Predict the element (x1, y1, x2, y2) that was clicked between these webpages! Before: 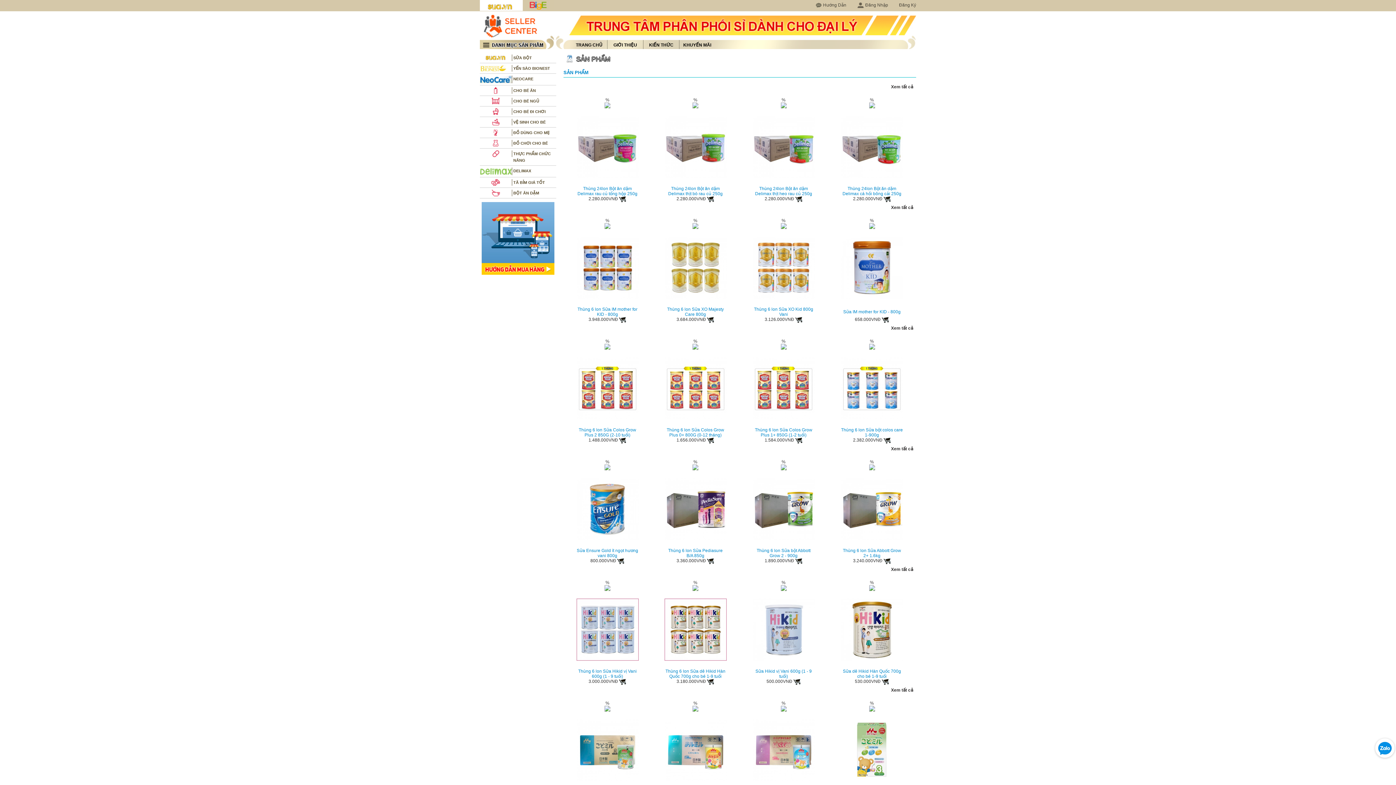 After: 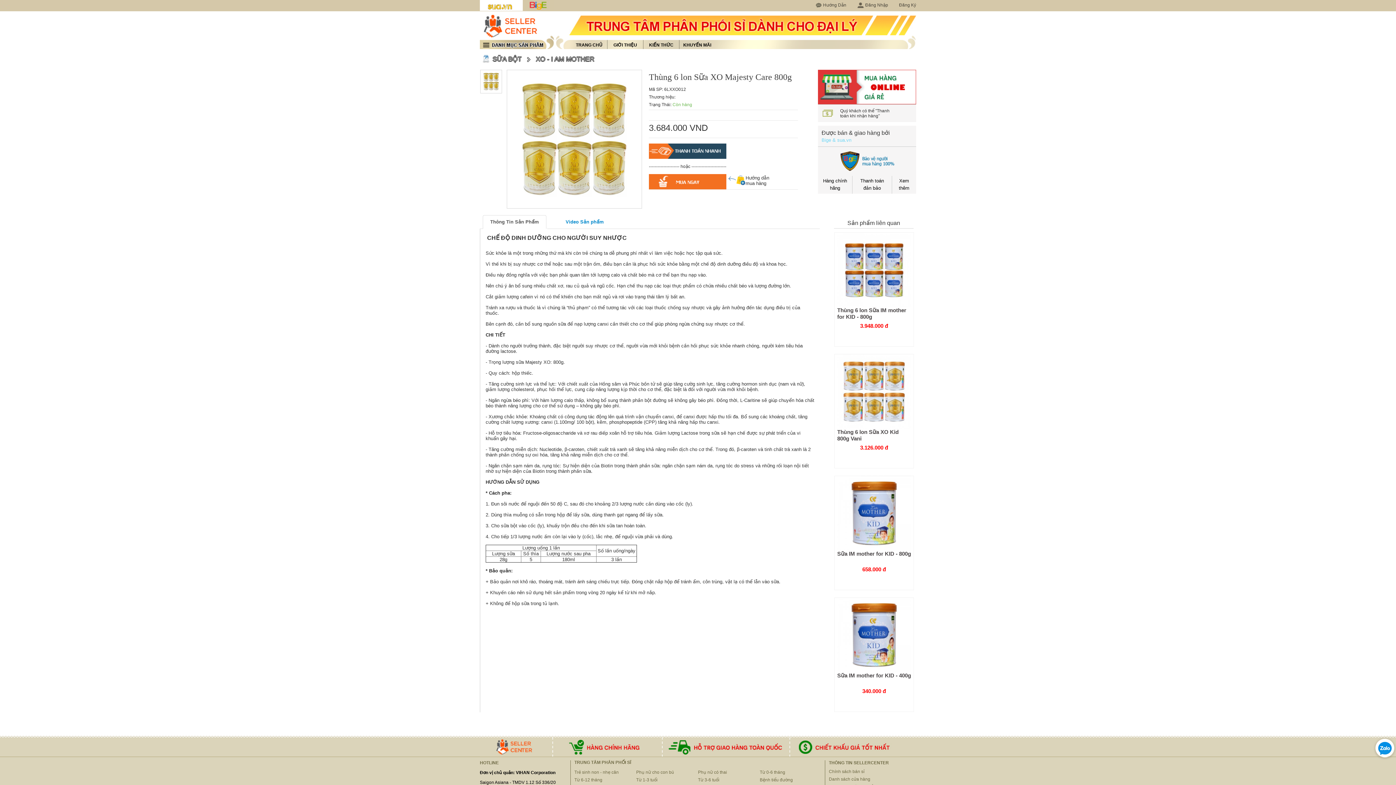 Action: bbox: (664, 294, 726, 300)